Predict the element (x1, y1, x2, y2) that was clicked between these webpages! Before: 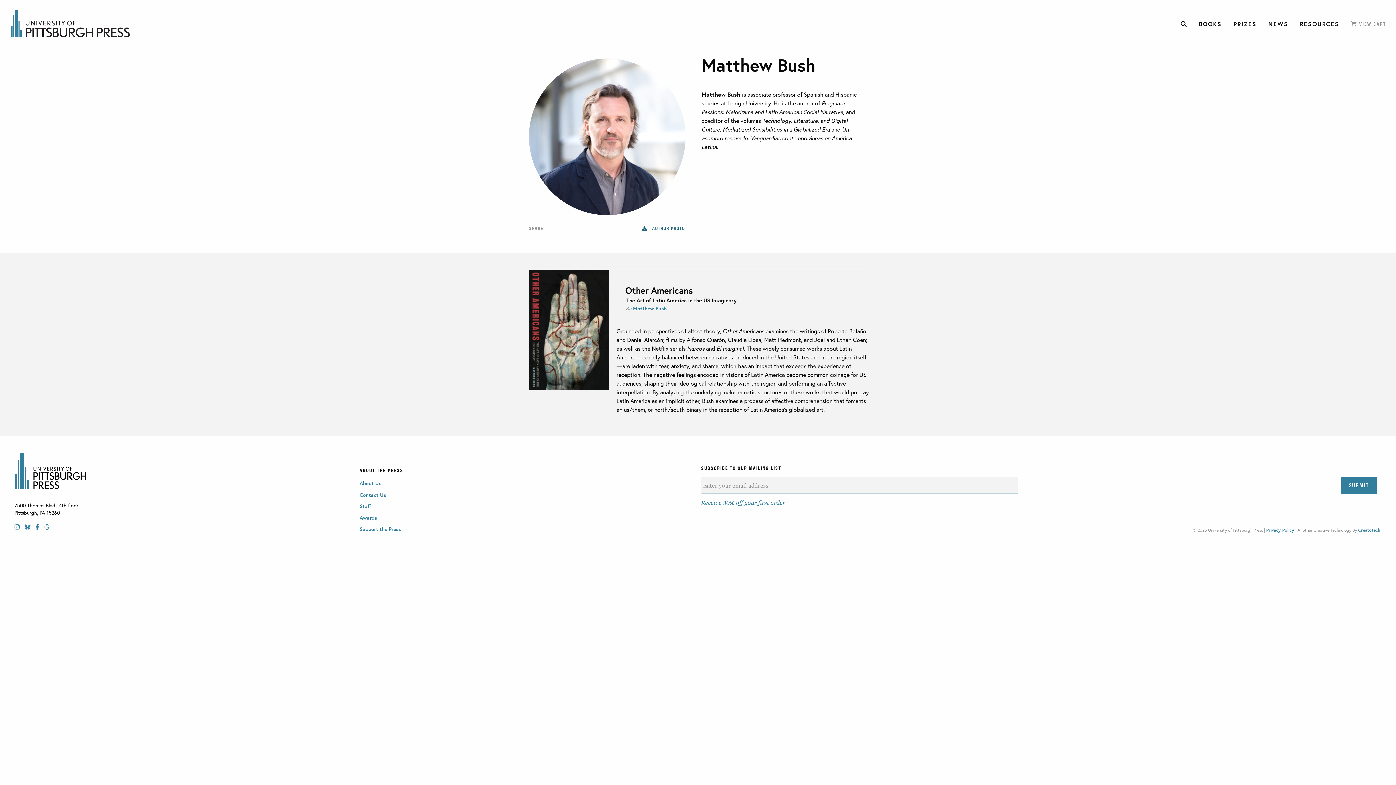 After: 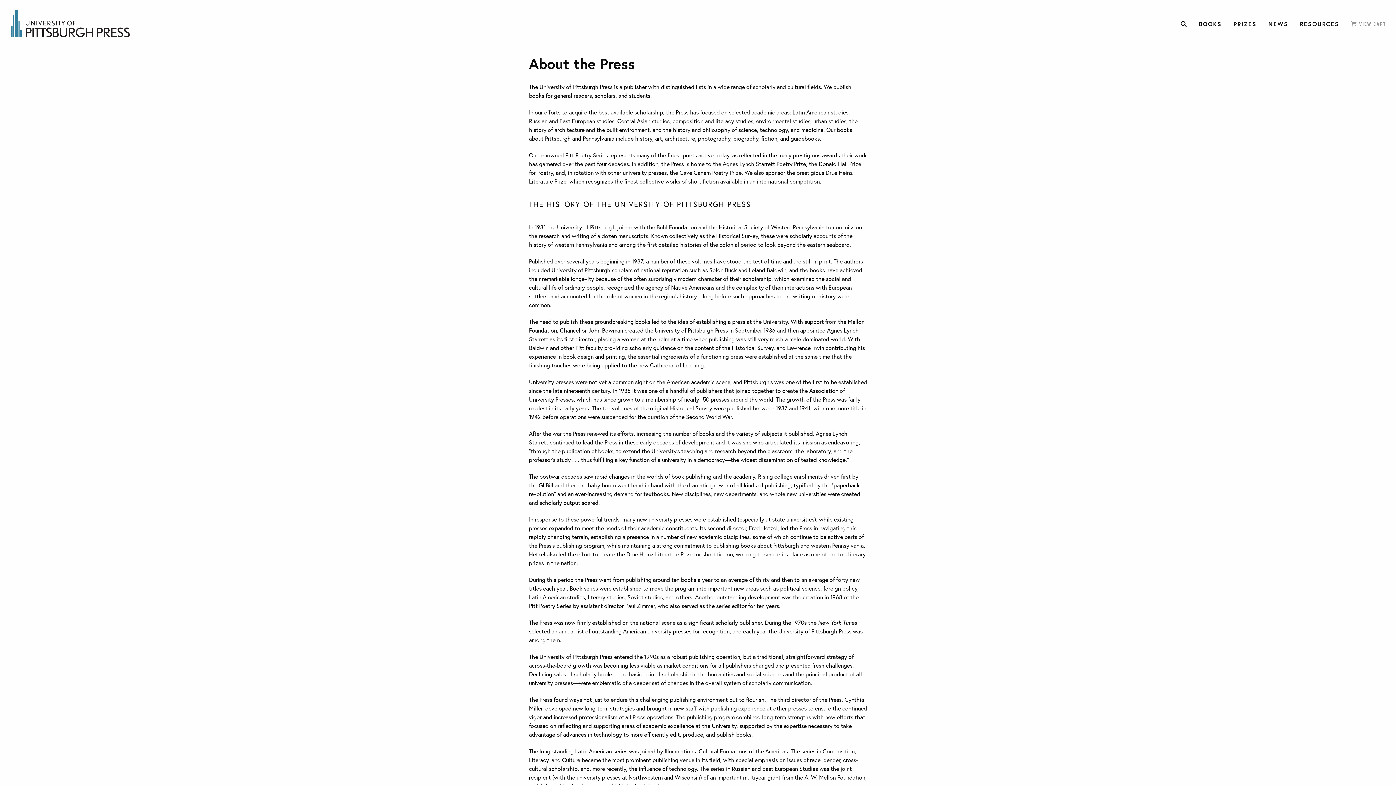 Action: bbox: (359, 480, 381, 487) label: About Us